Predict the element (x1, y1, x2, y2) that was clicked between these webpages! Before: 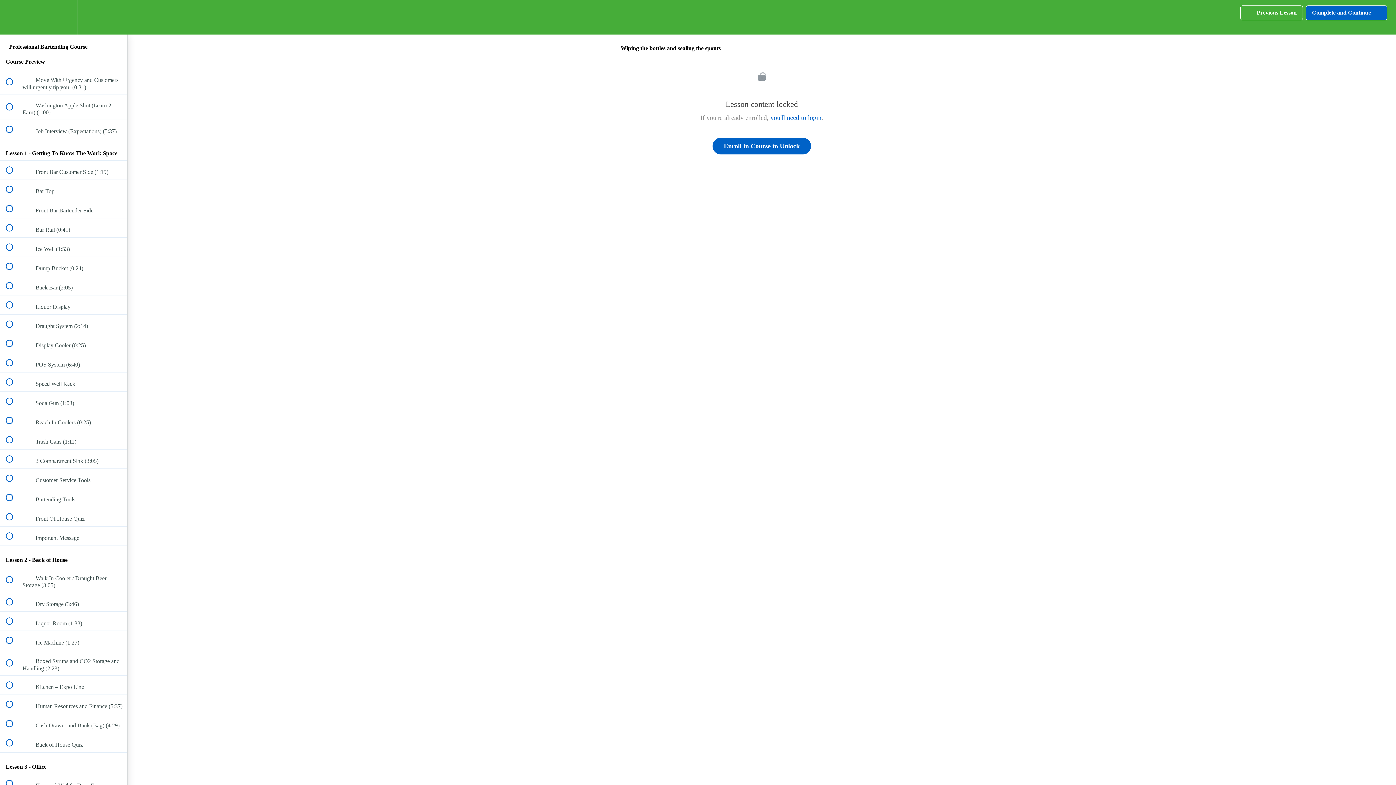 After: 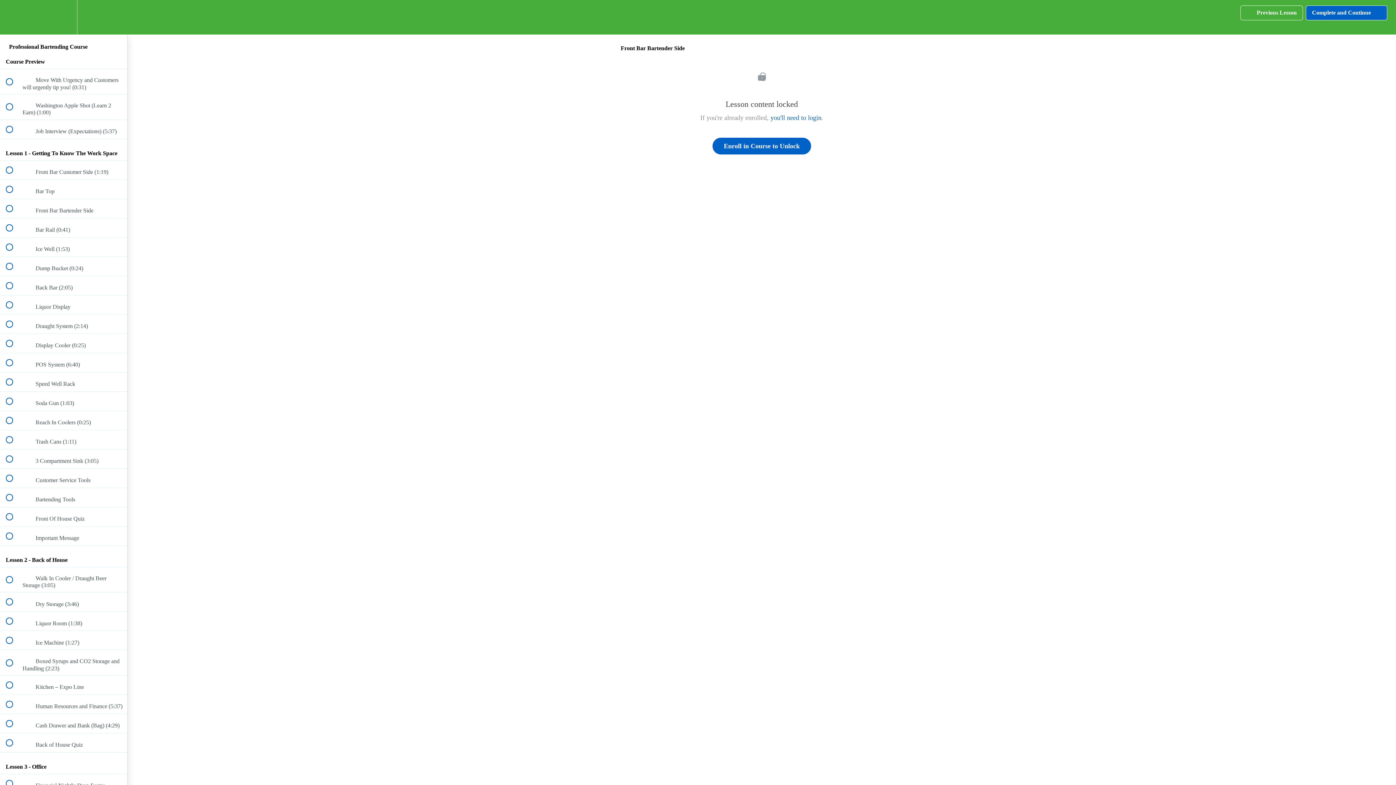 Action: label:  
 Front Bar Bartender Side bbox: (0, 199, 127, 218)